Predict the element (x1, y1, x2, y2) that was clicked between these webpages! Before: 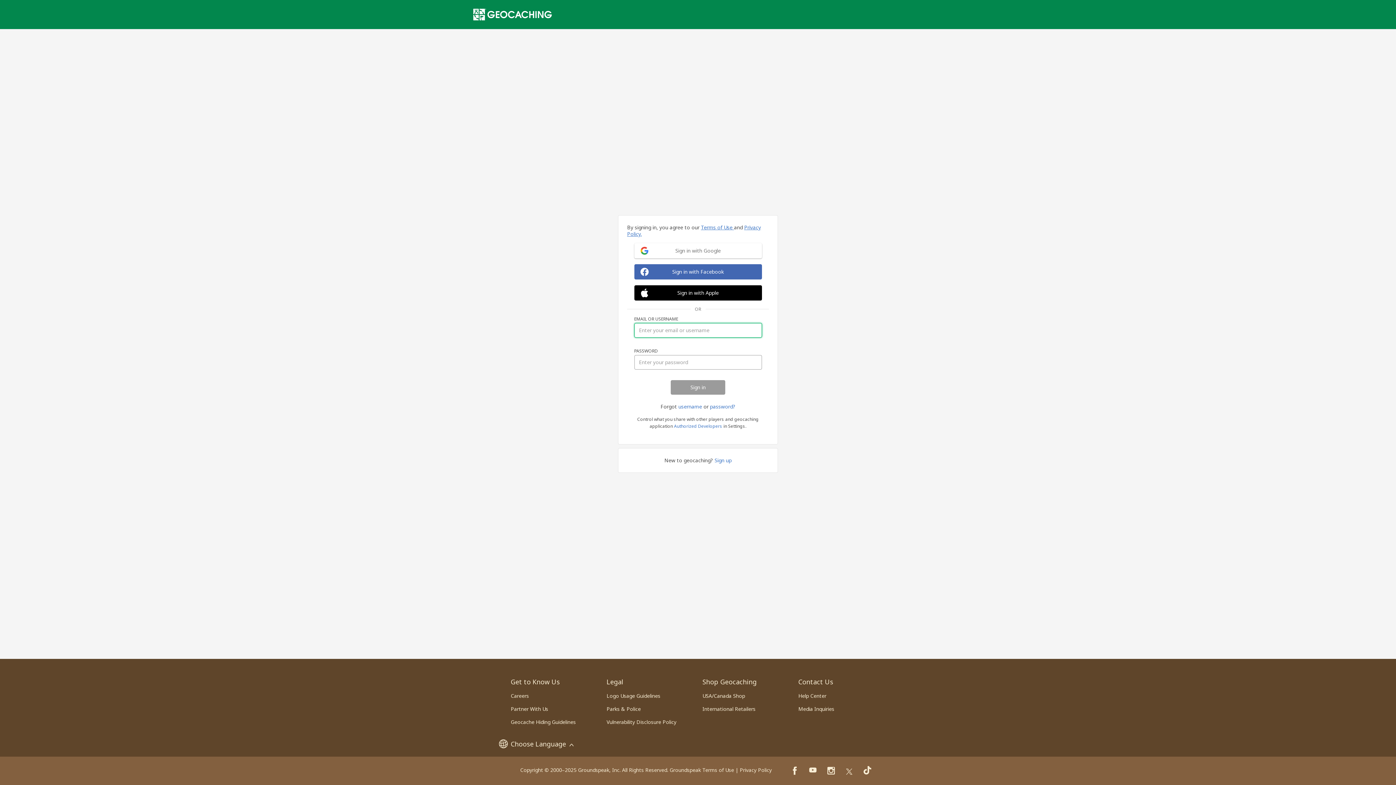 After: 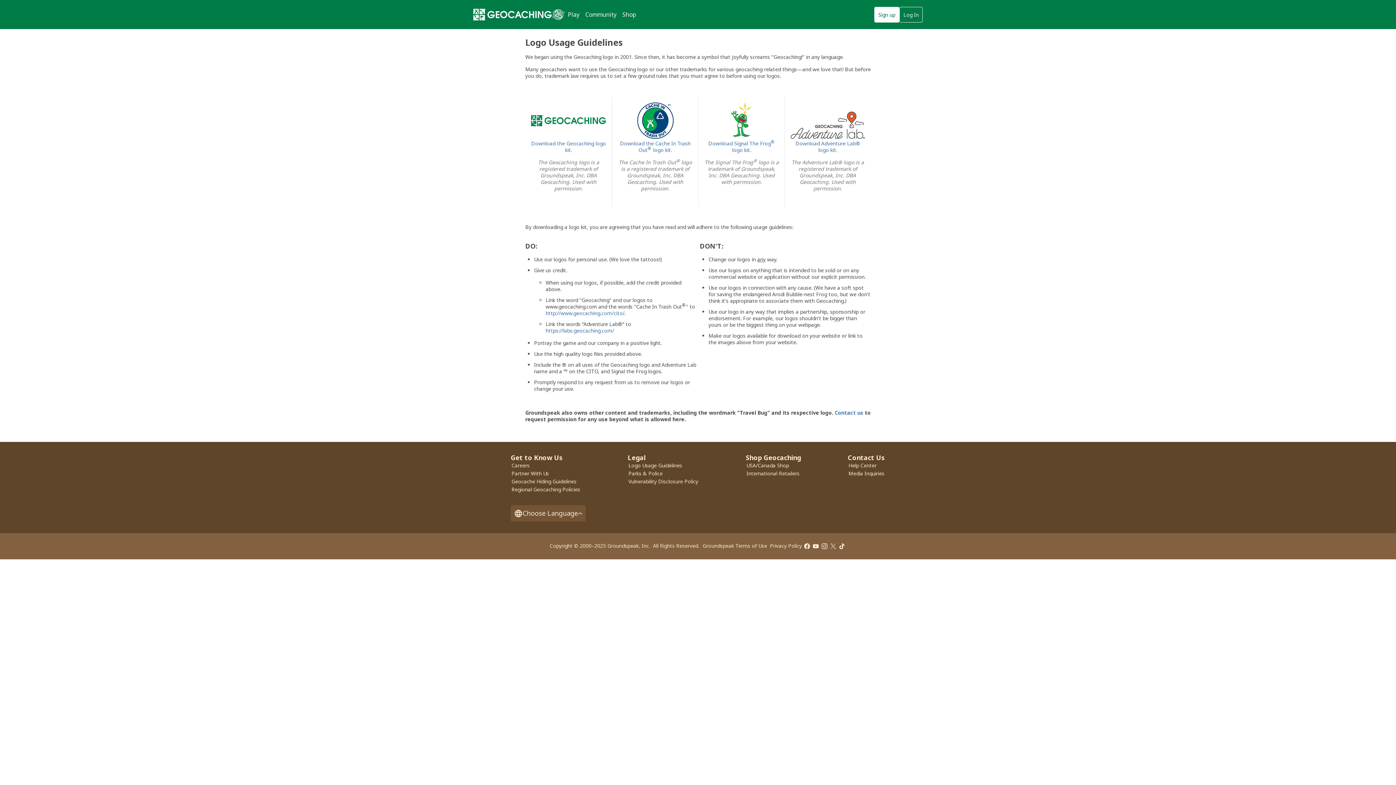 Action: label: Logo Usage Guidelines bbox: (606, 692, 660, 699)